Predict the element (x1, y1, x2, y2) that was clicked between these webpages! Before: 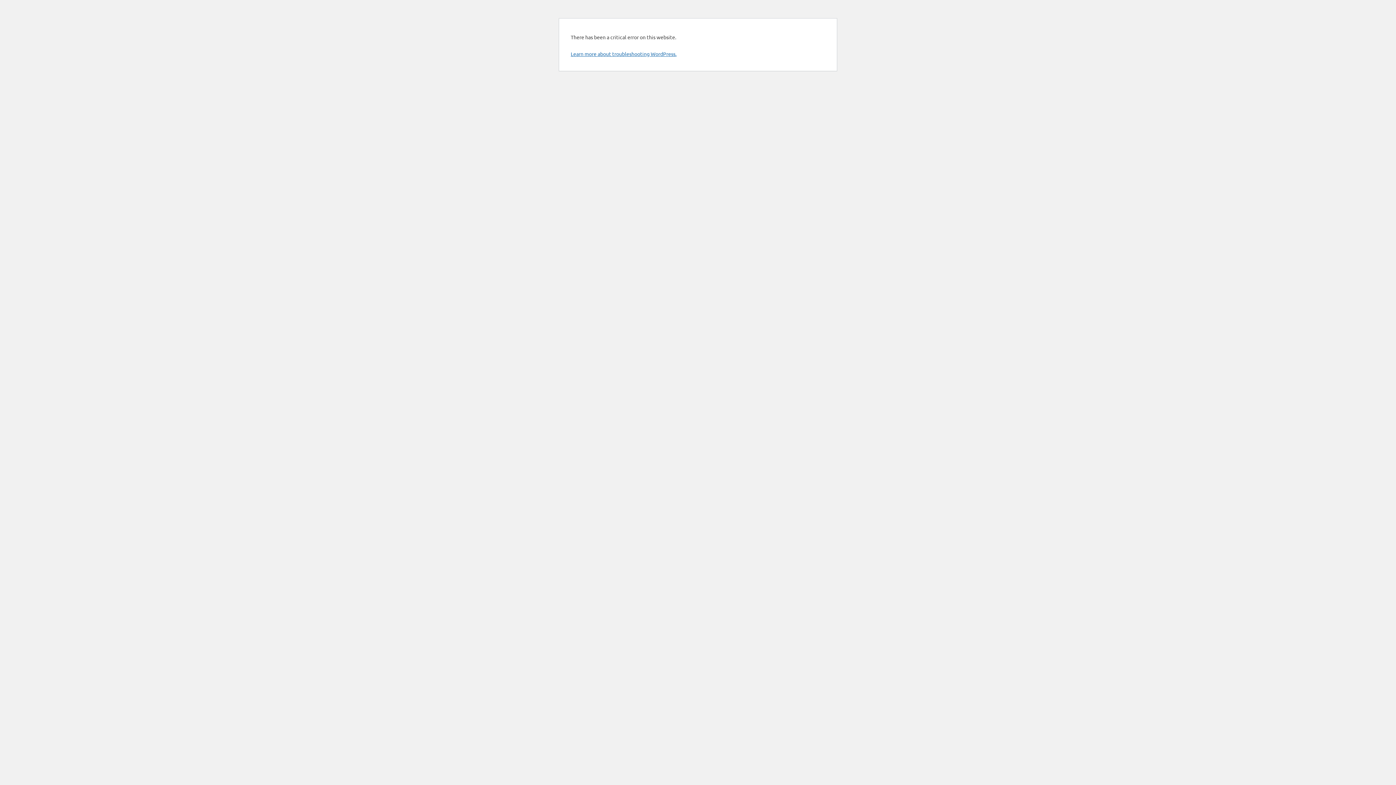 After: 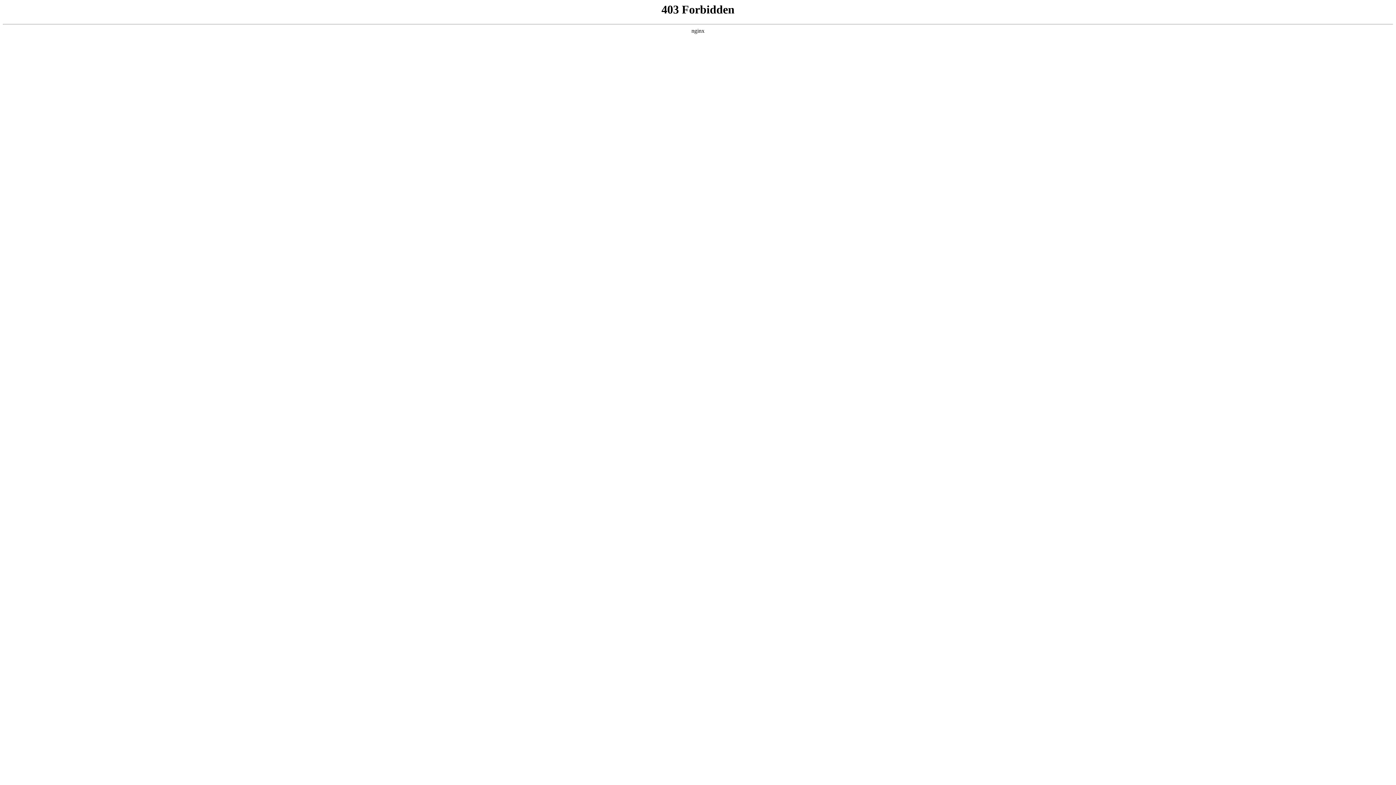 Action: bbox: (570, 50, 676, 57) label: Learn more about troubleshooting WordPress.